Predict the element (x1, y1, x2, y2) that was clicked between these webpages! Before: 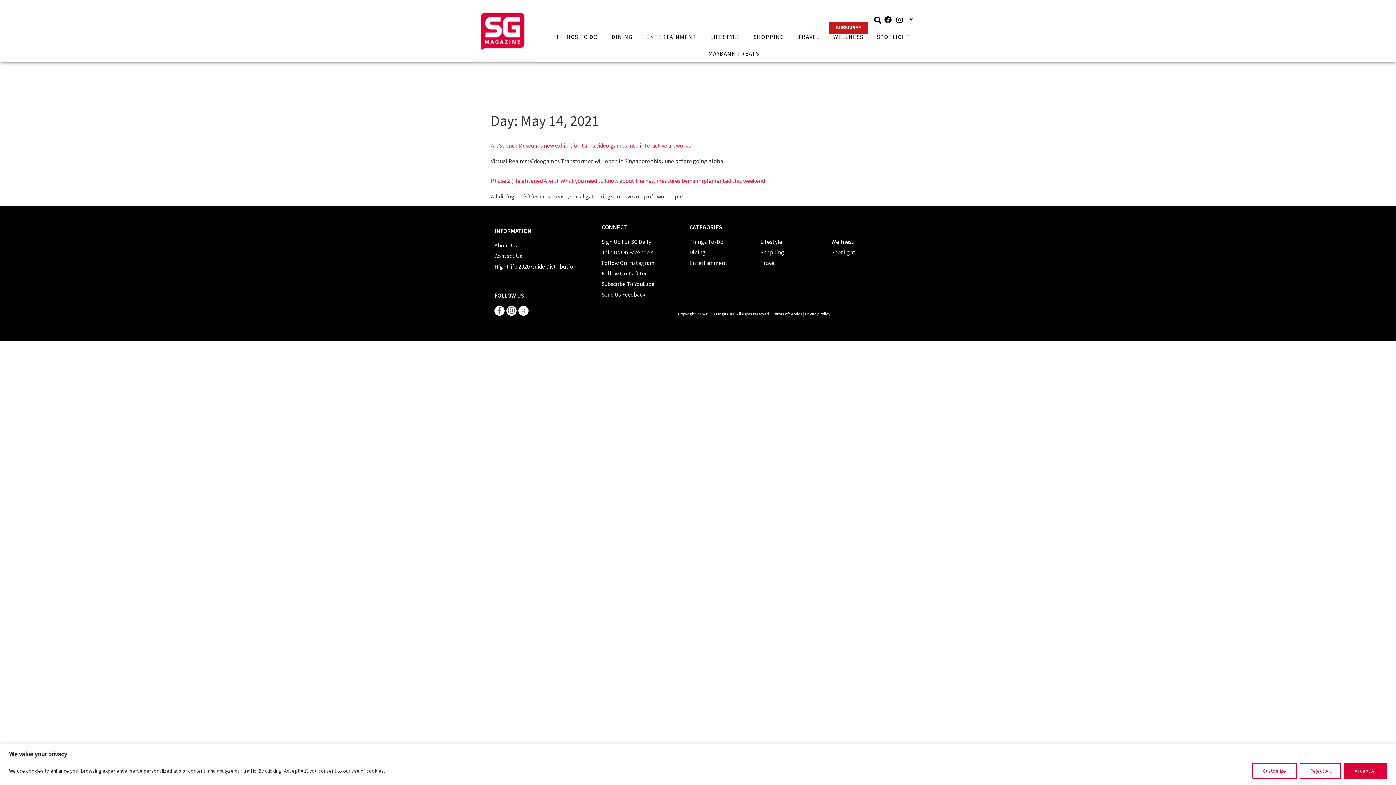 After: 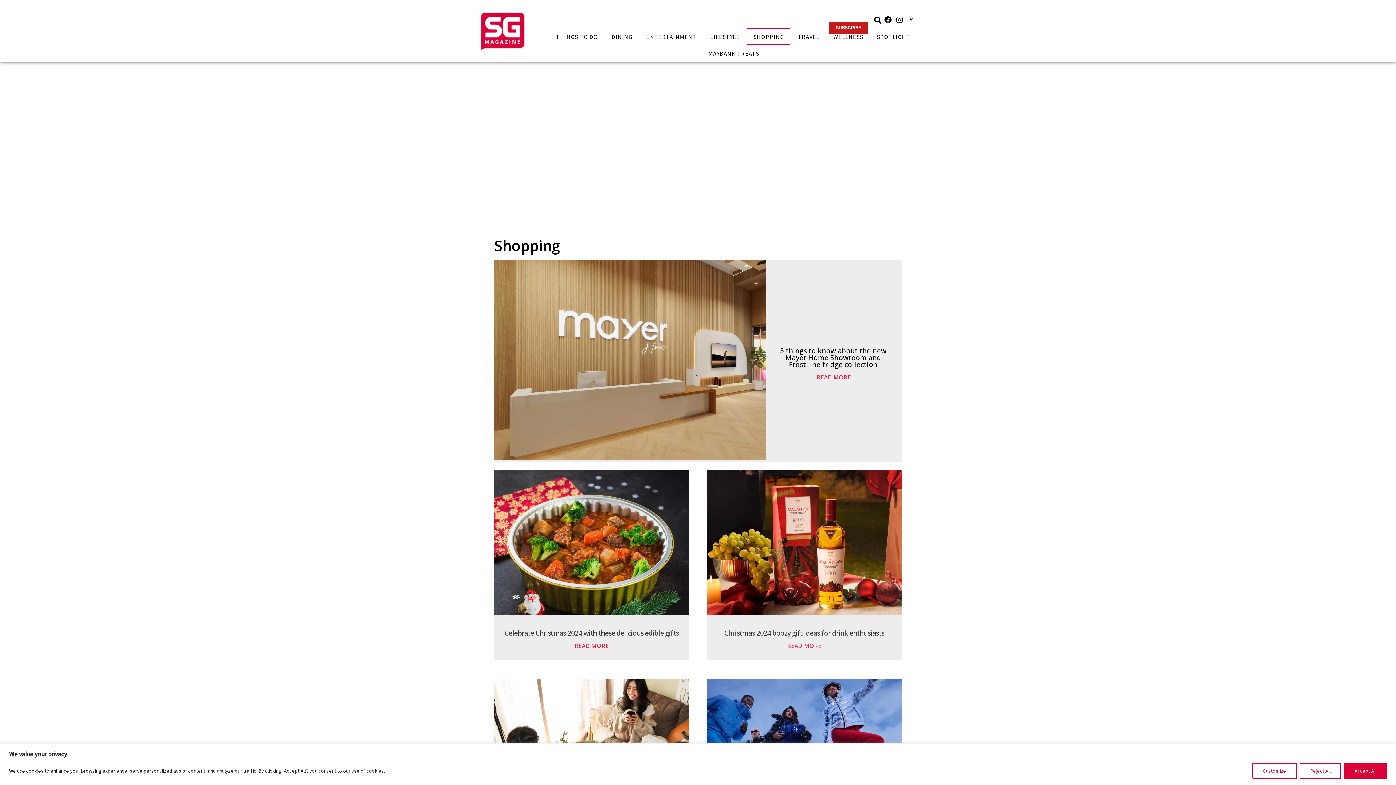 Action: bbox: (747, 28, 790, 45) label: SHOPPING